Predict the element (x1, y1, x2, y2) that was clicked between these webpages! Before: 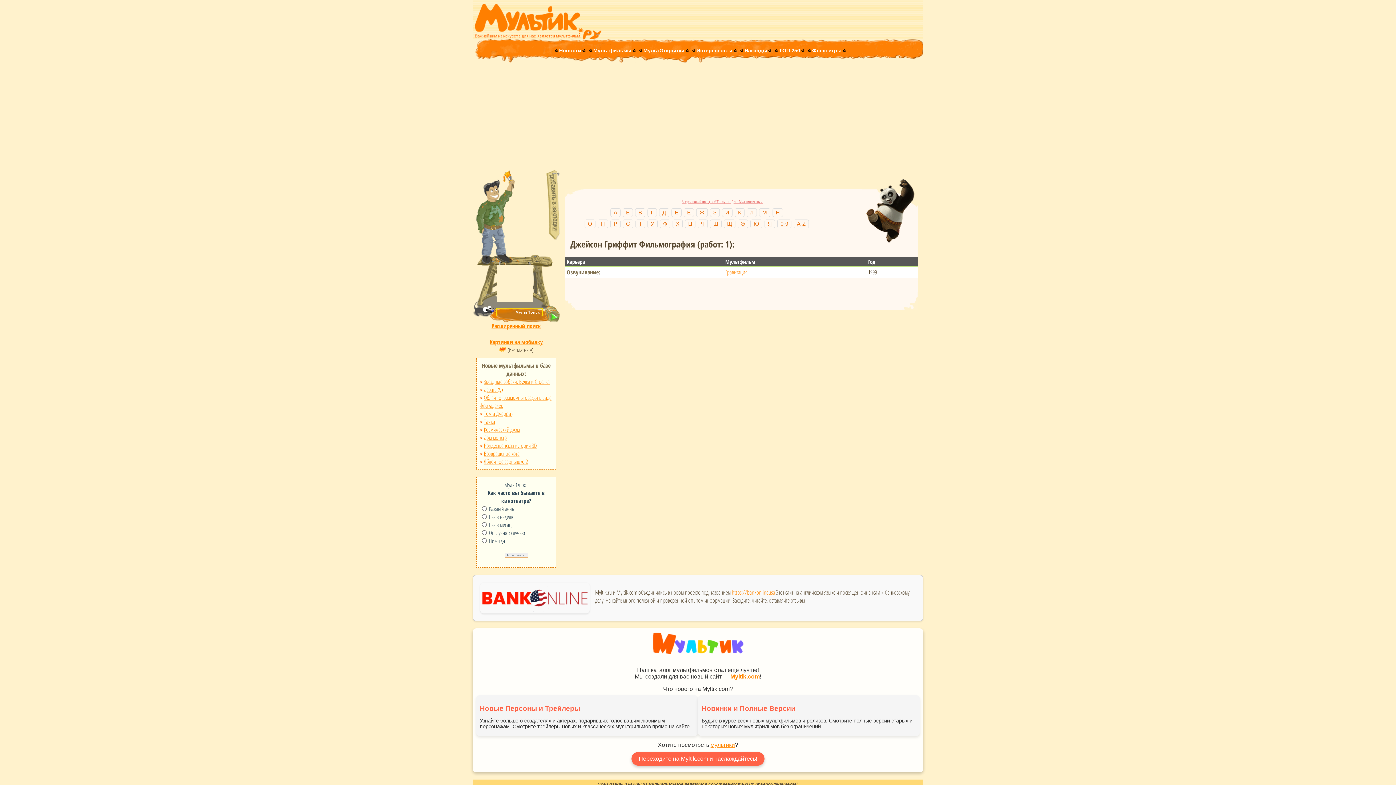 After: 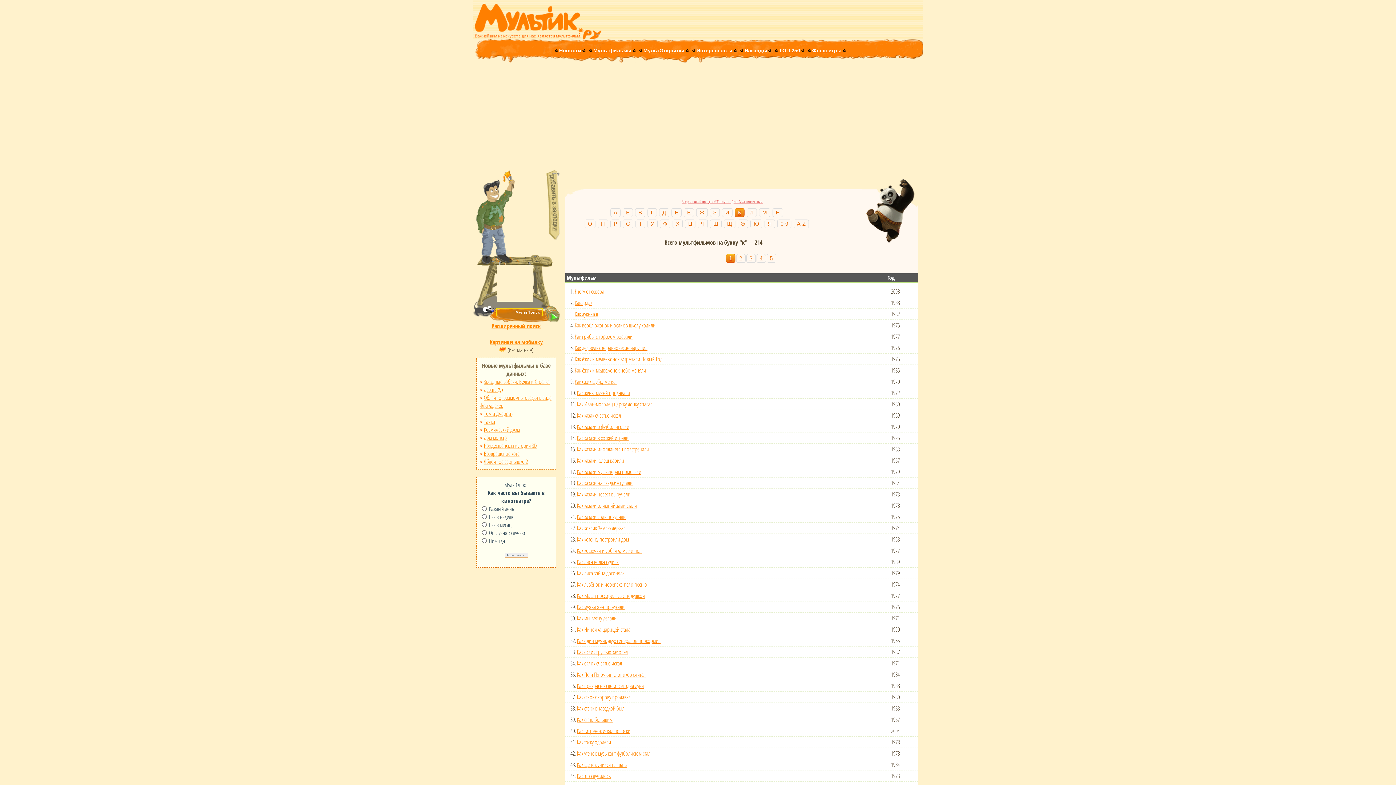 Action: label: К bbox: (734, 208, 744, 217)